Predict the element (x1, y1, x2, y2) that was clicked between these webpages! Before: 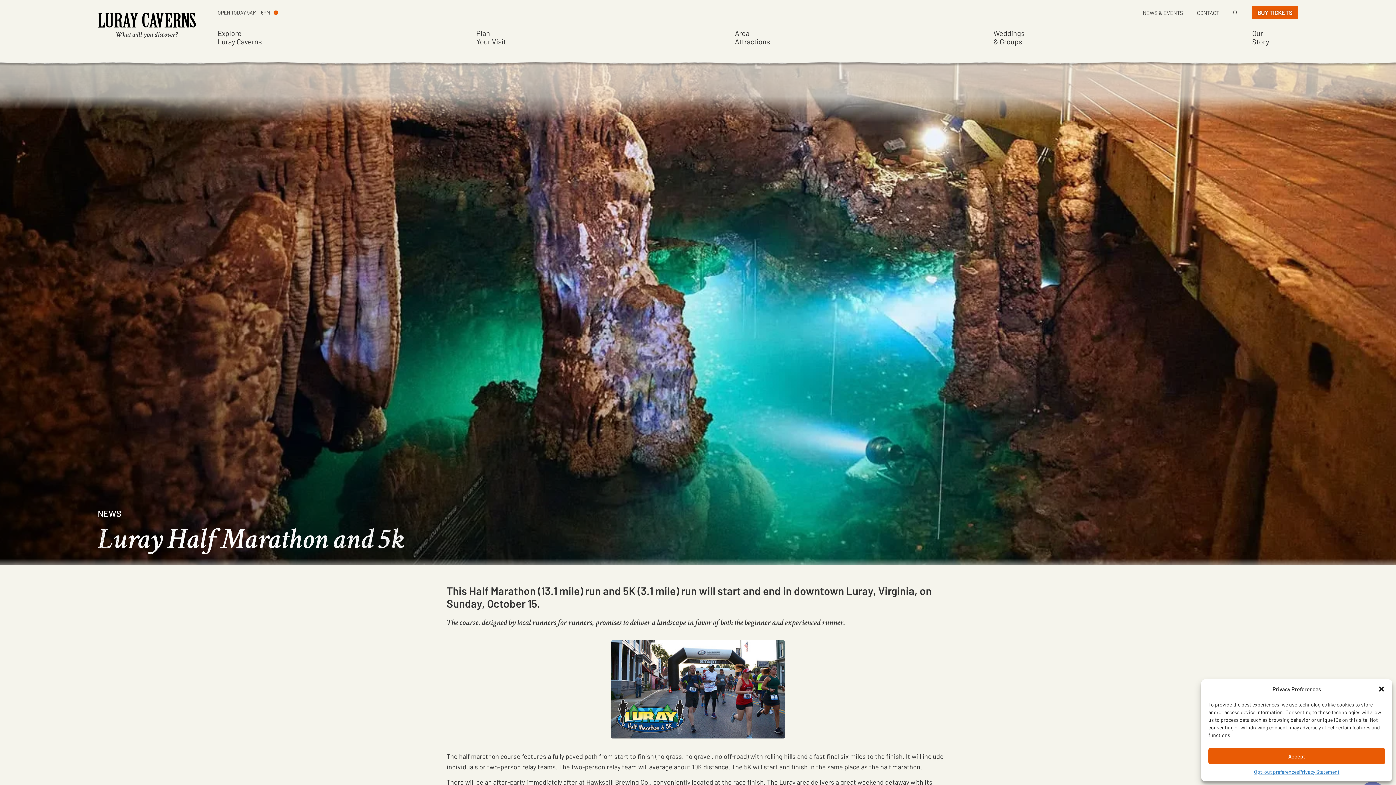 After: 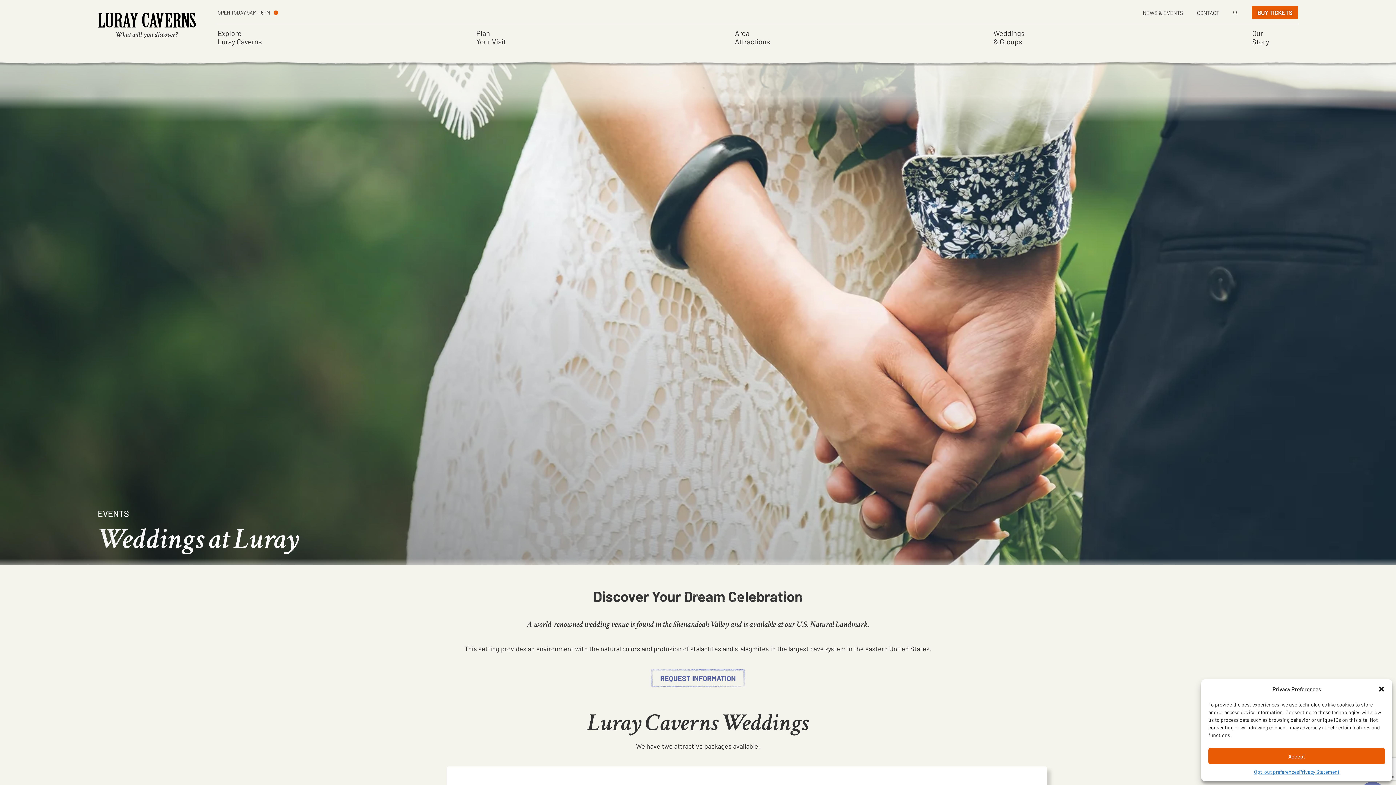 Action: bbox: (993, 29, 1039, 47) label: Weddings
& Groups